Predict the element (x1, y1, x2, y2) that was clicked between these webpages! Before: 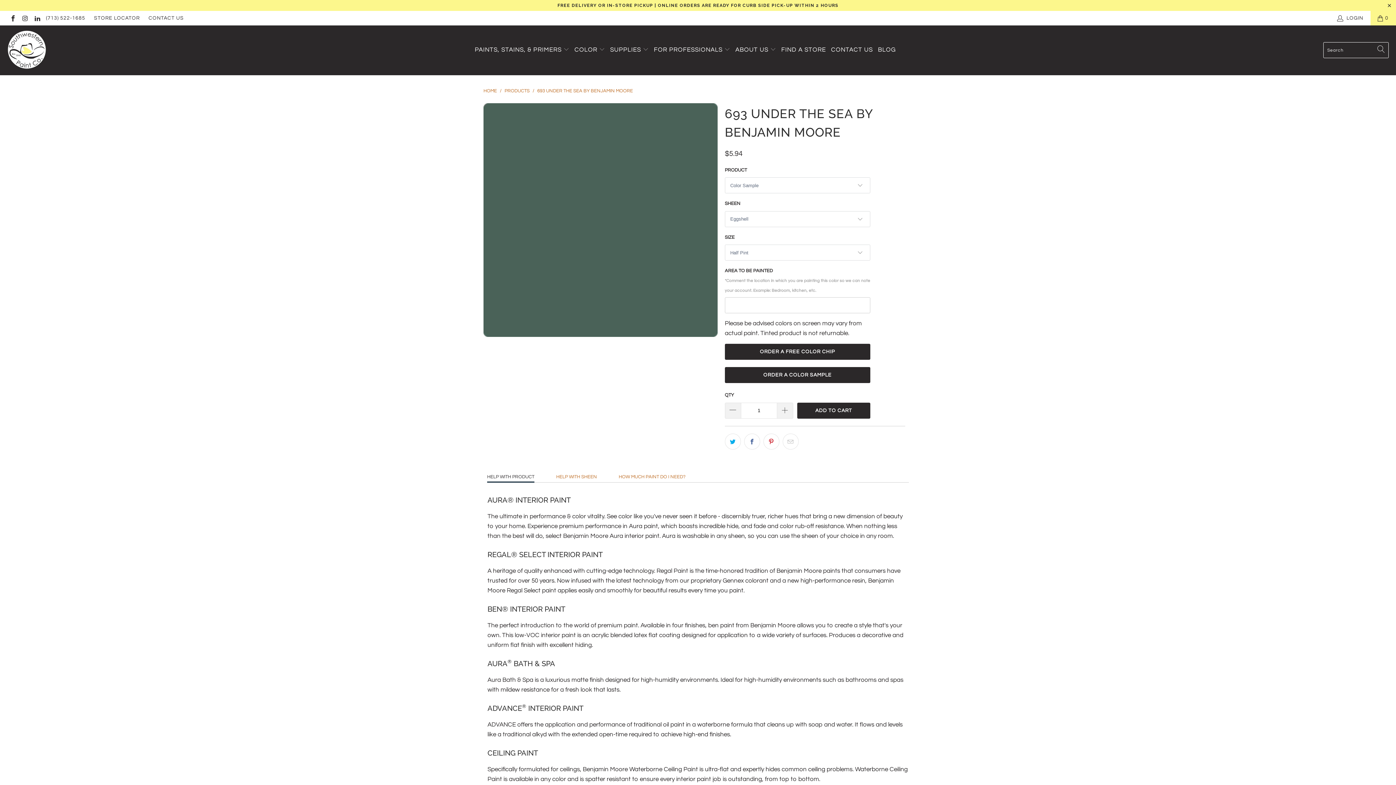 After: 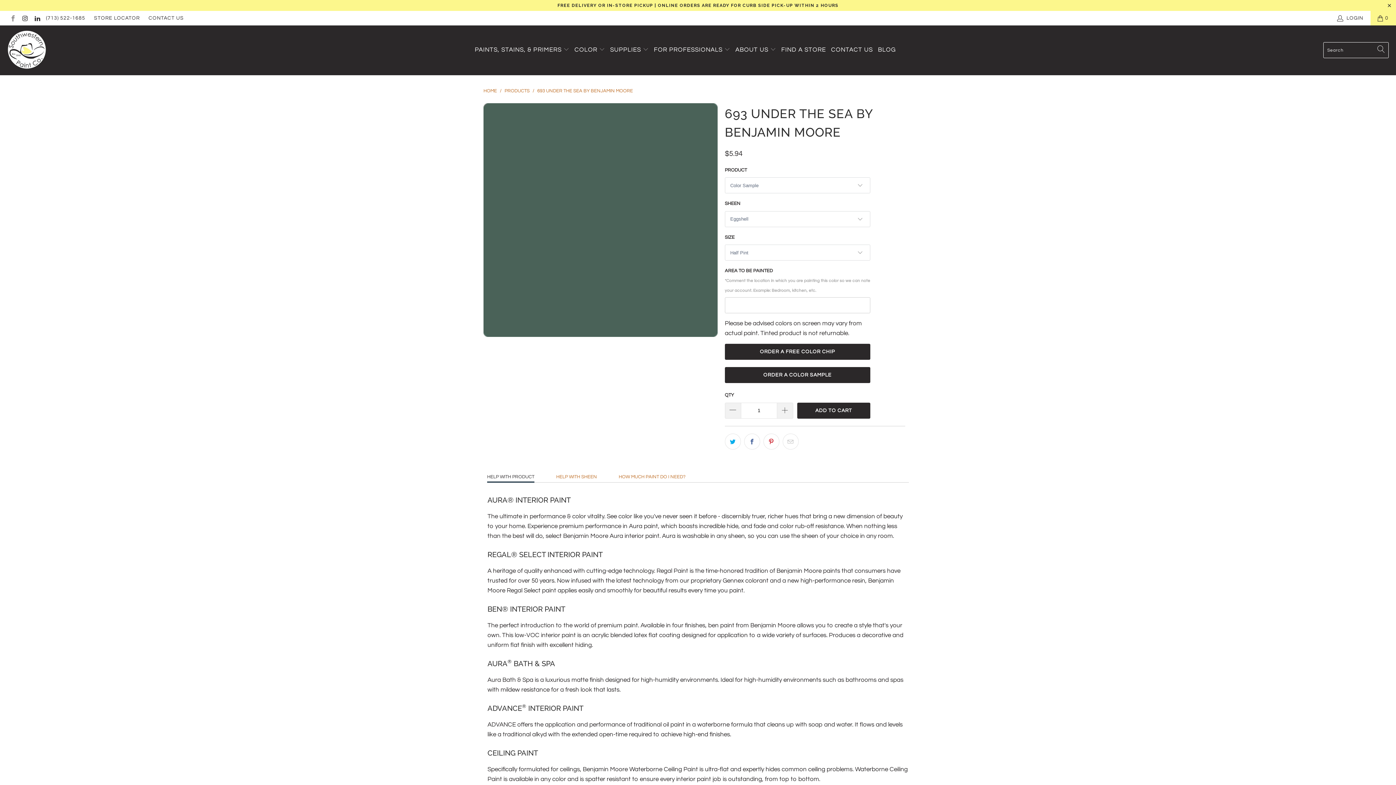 Action: bbox: (9, 15, 16, 20)